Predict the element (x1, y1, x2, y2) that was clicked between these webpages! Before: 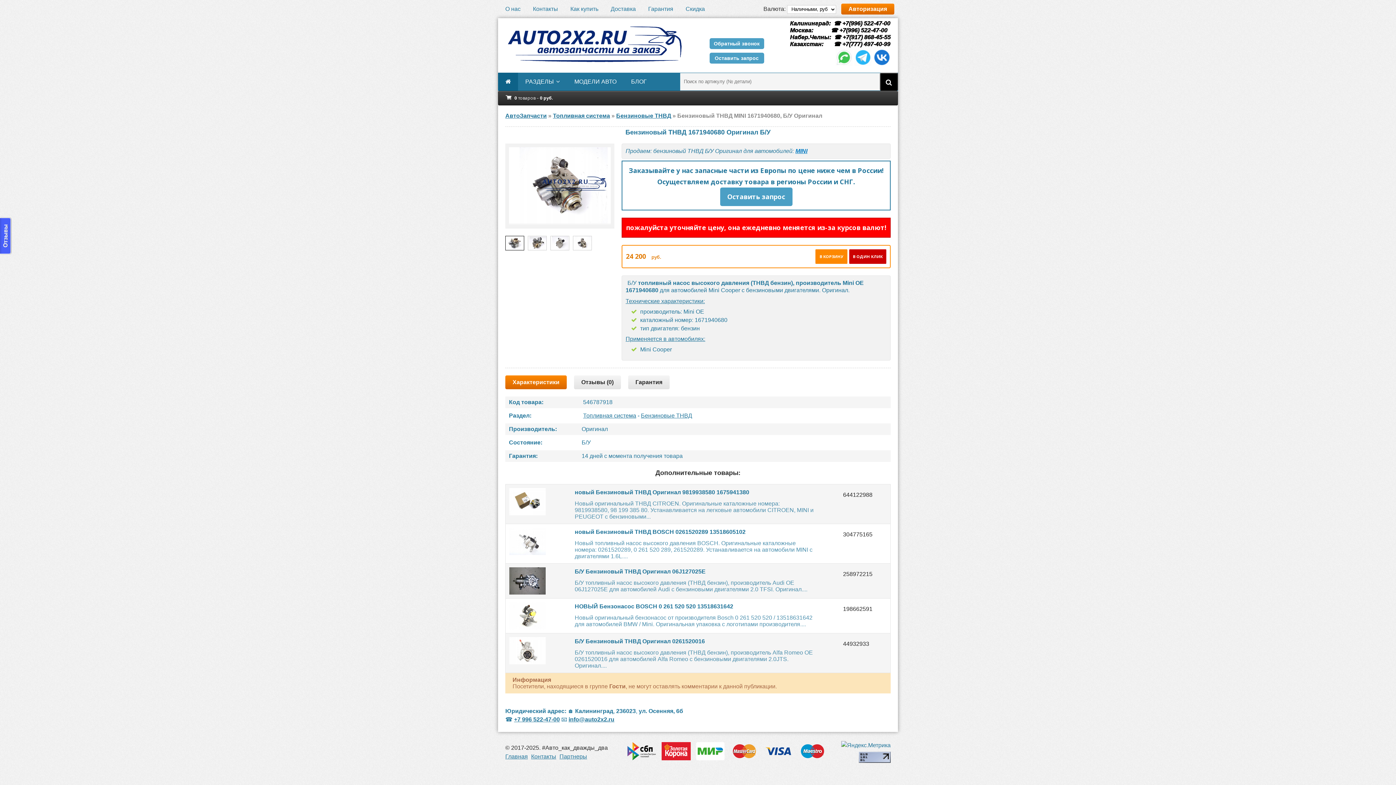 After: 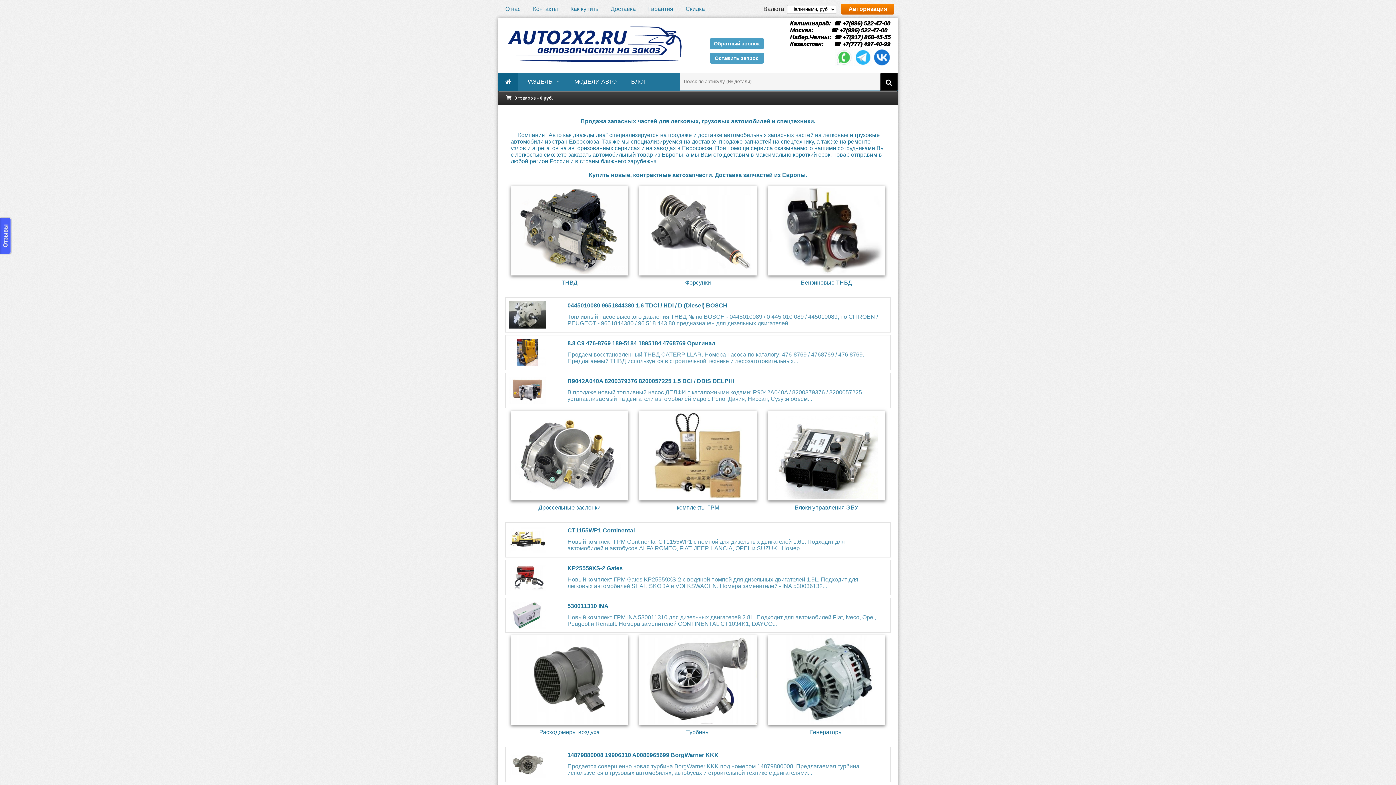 Action: bbox: (505, 24, 683, 64)